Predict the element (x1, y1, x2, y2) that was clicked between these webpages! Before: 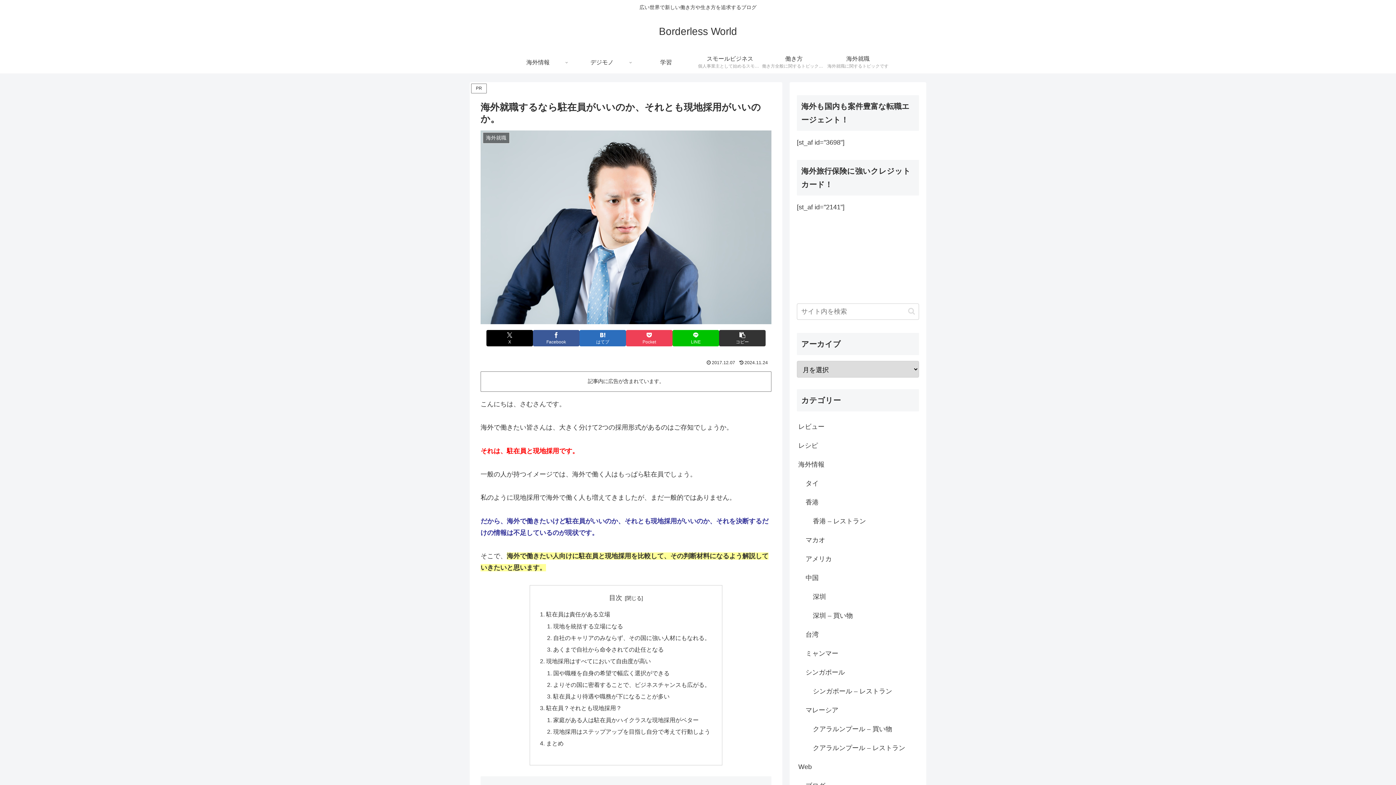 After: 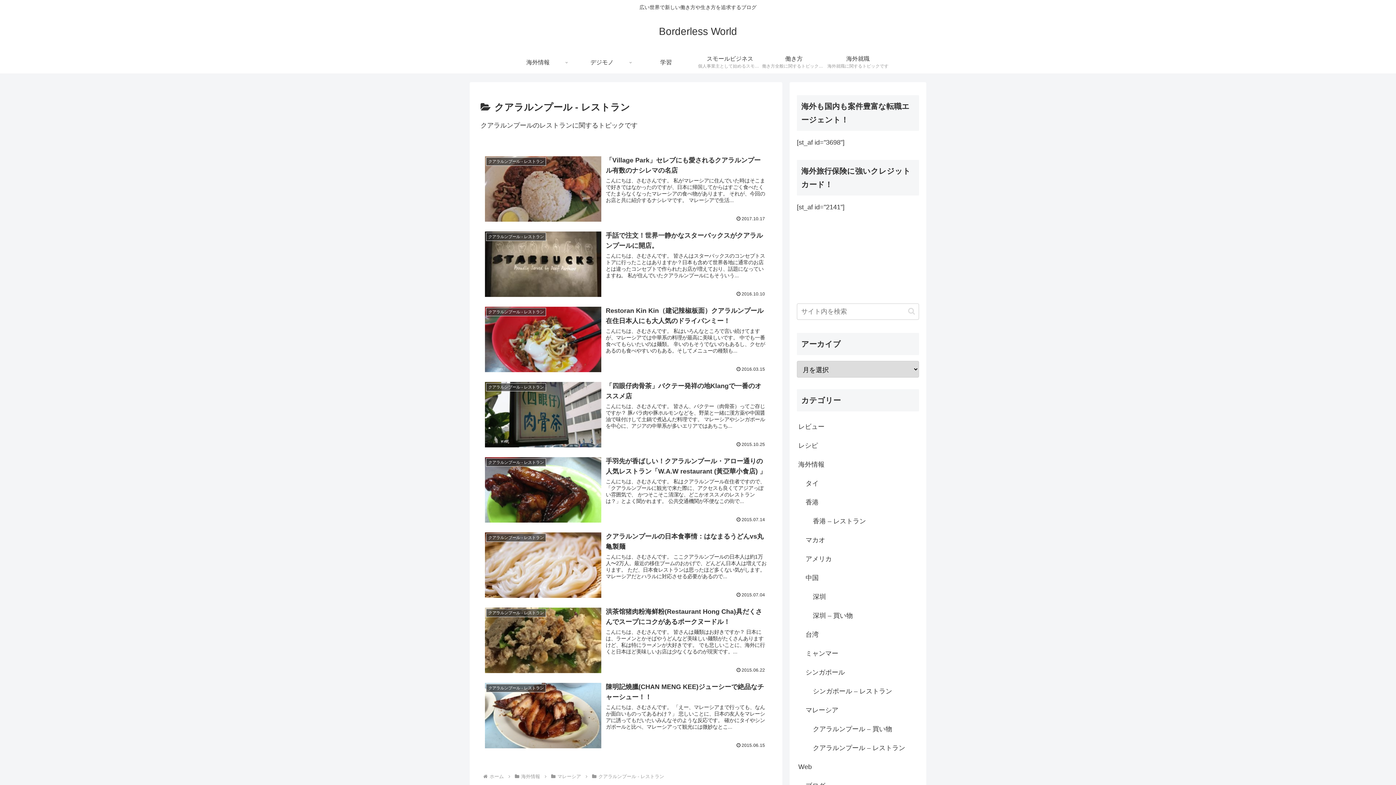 Action: bbox: (811, 739, 919, 757) label: クアラルンプール – レストラン